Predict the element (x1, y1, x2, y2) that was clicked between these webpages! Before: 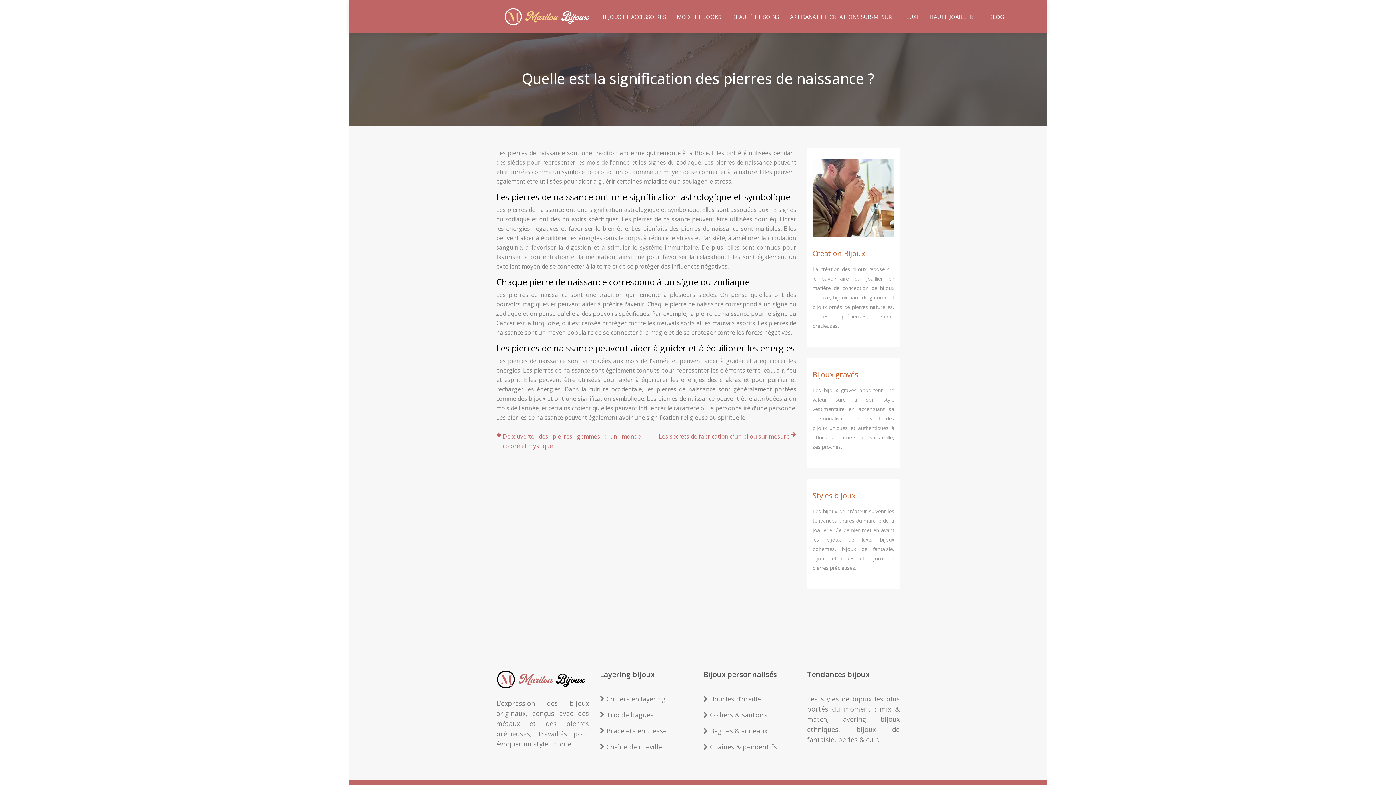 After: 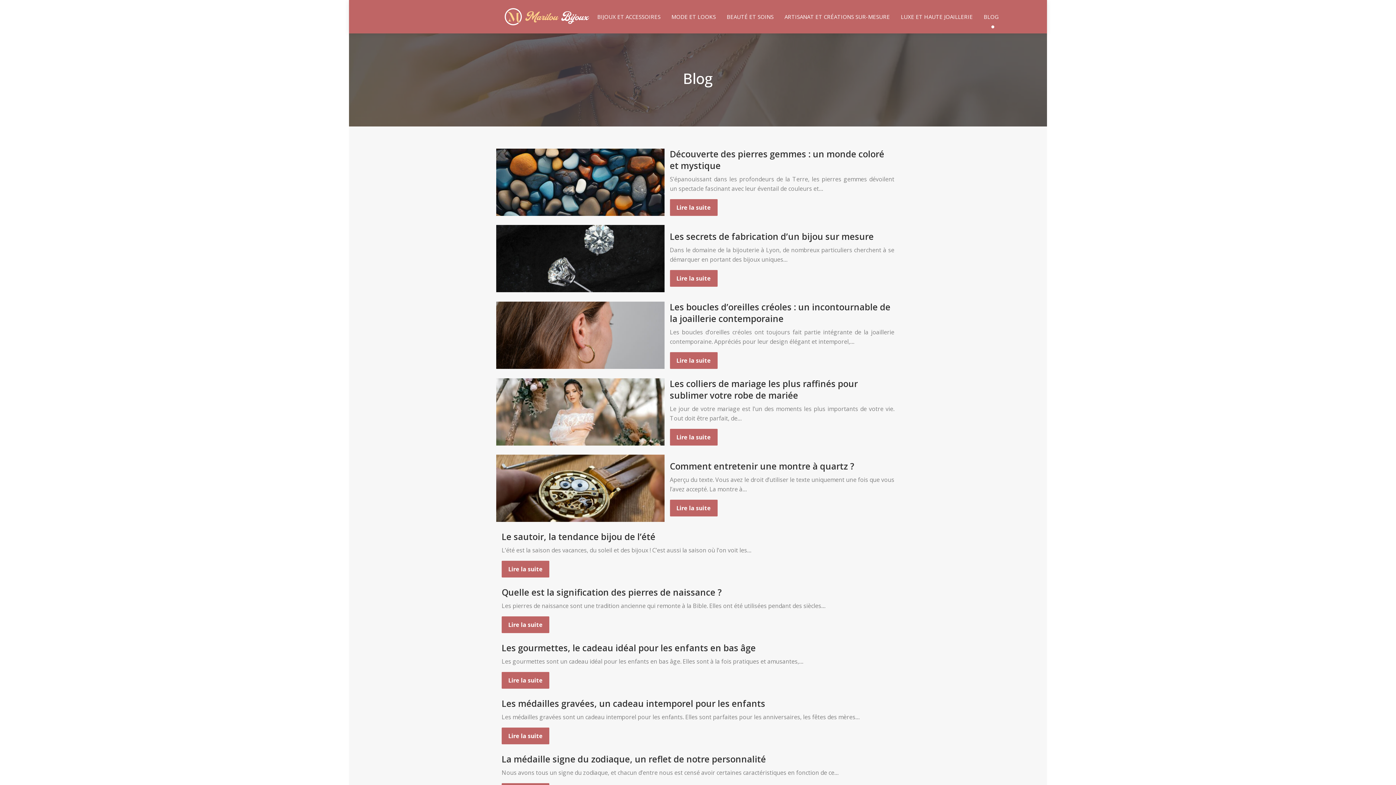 Action: label: BLOG bbox: (989, 0, 1004, 33)